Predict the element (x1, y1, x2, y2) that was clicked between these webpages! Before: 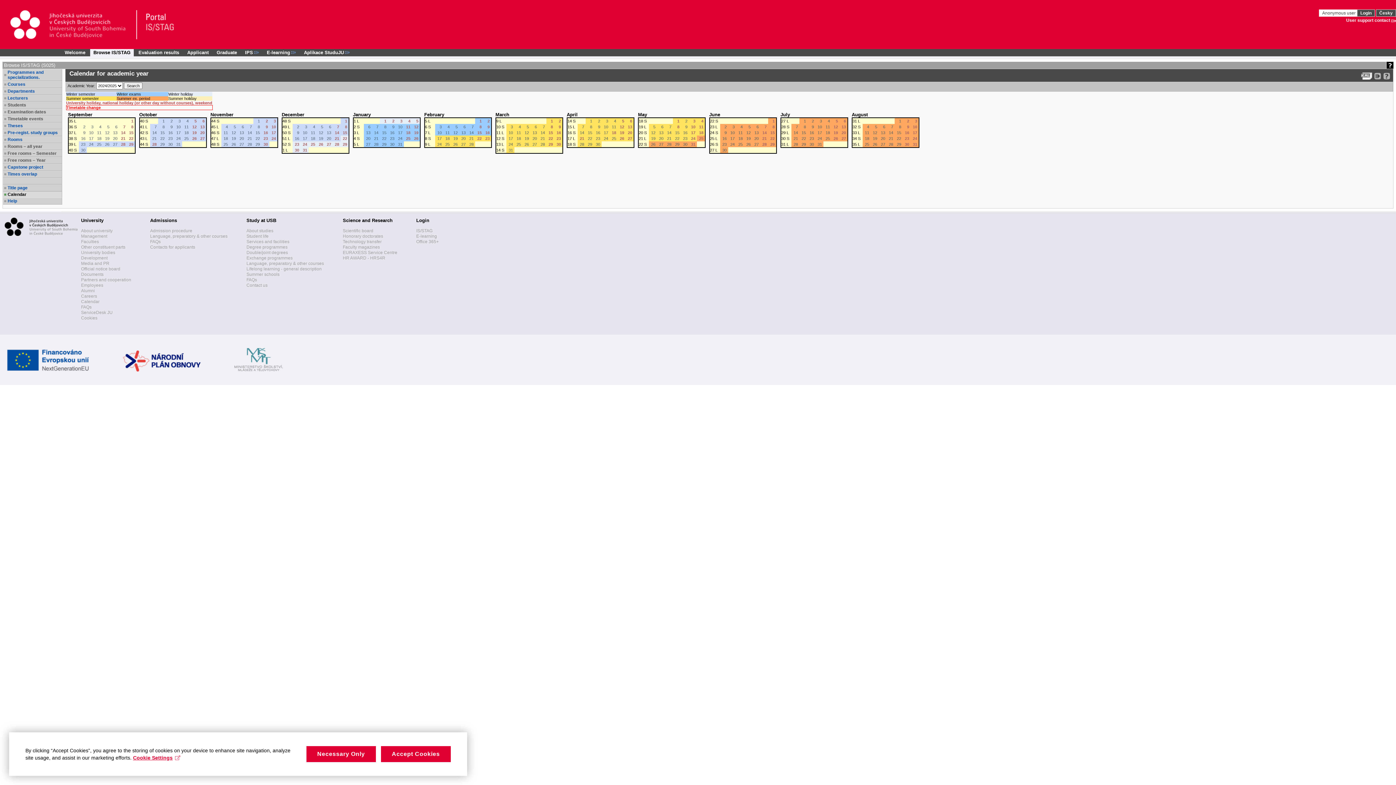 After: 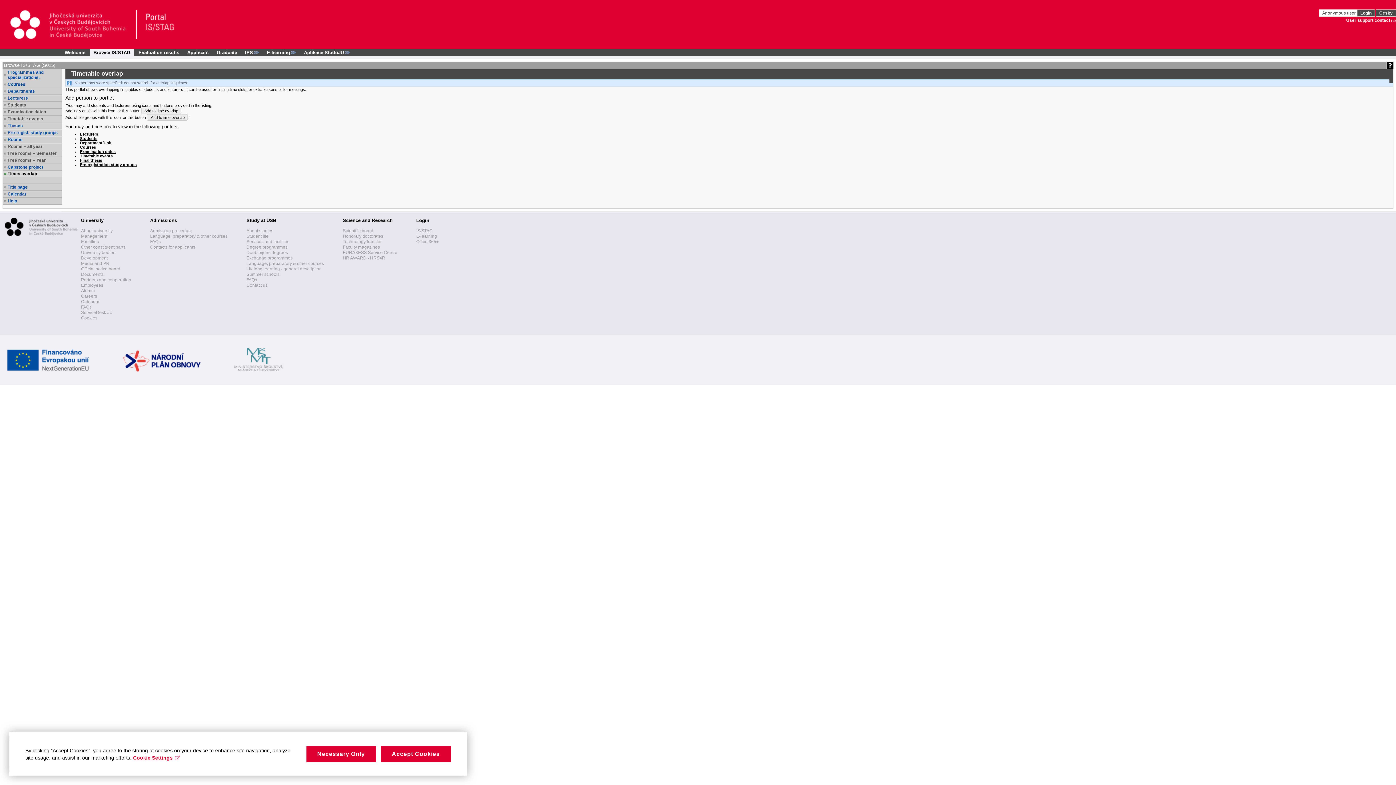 Action: bbox: (7, 171, 61, 176) label: Times overlap